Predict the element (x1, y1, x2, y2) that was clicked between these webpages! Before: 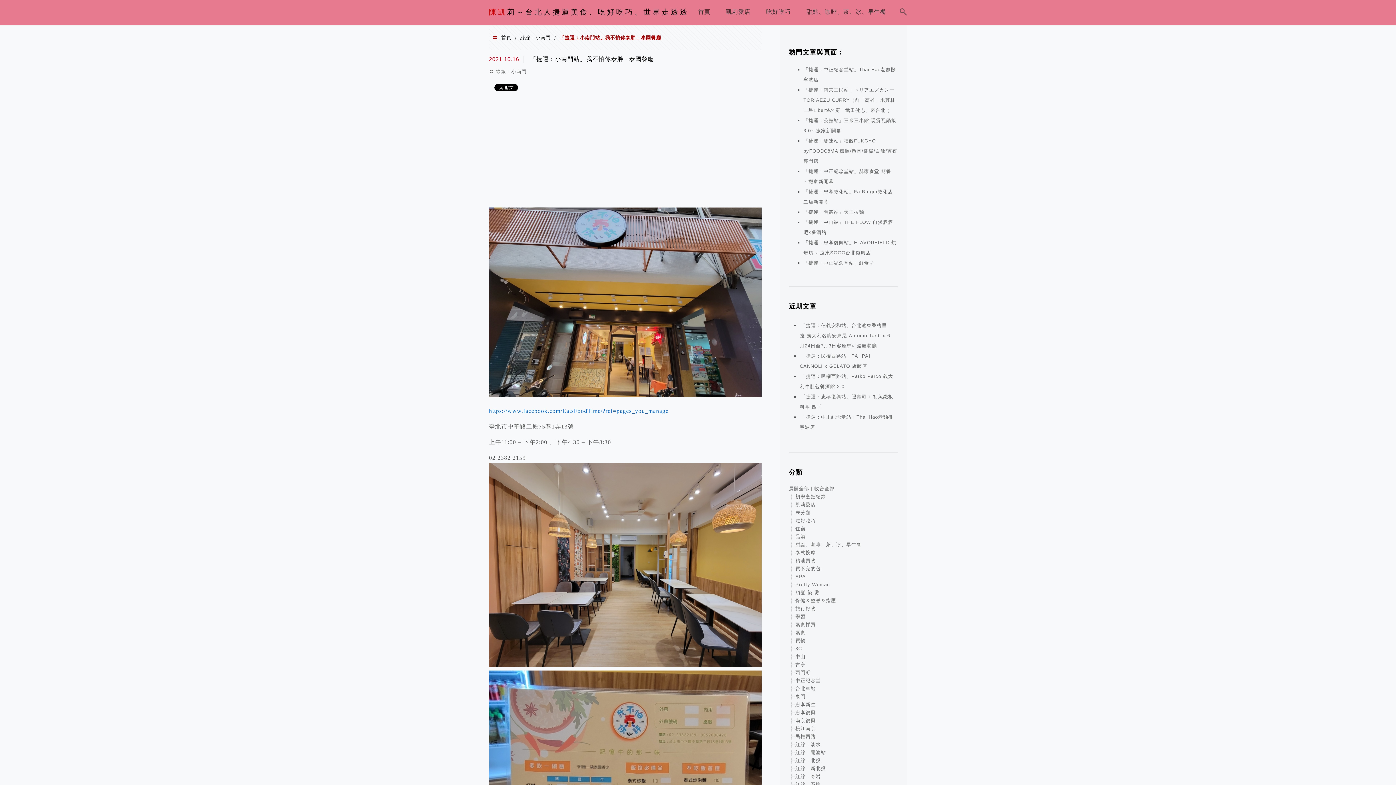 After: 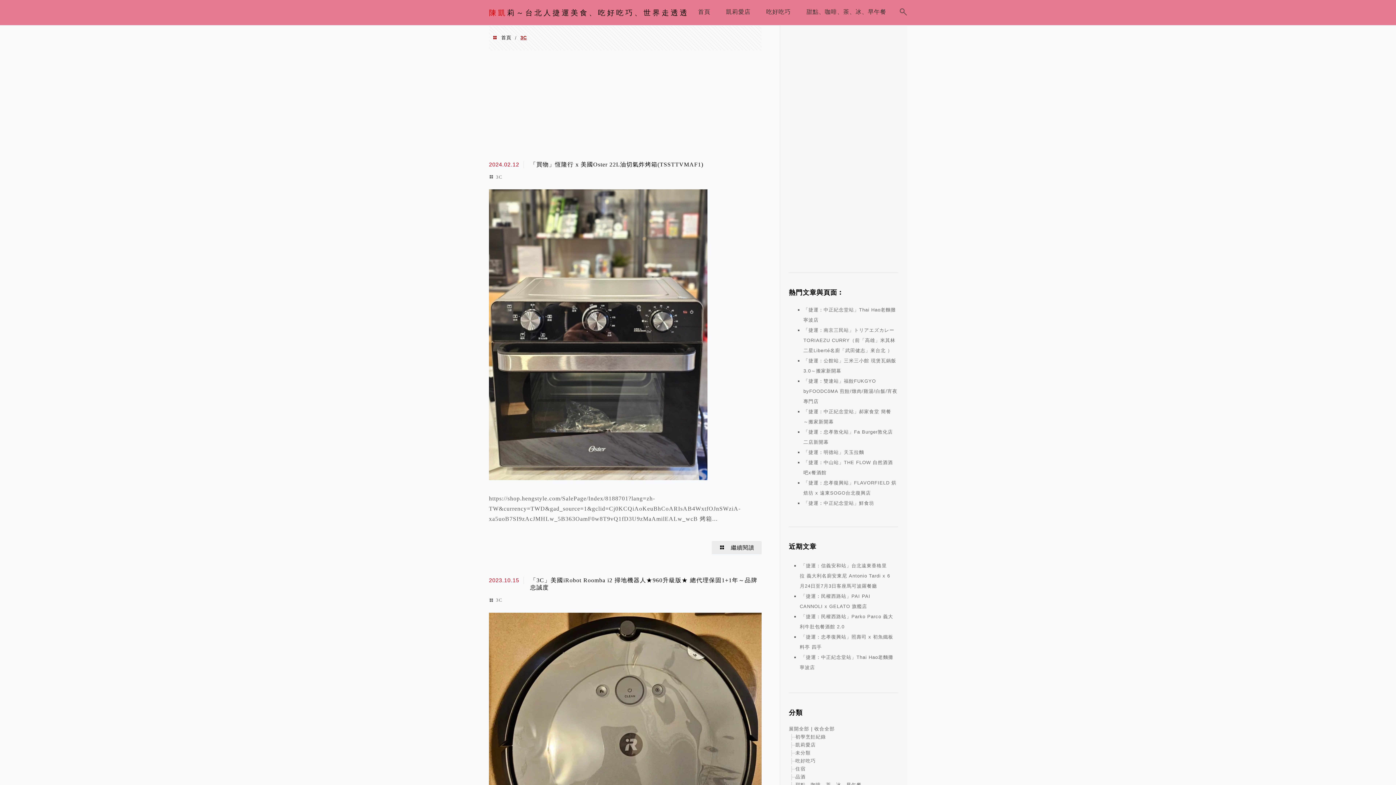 Action: bbox: (795, 646, 802, 651) label: 3C